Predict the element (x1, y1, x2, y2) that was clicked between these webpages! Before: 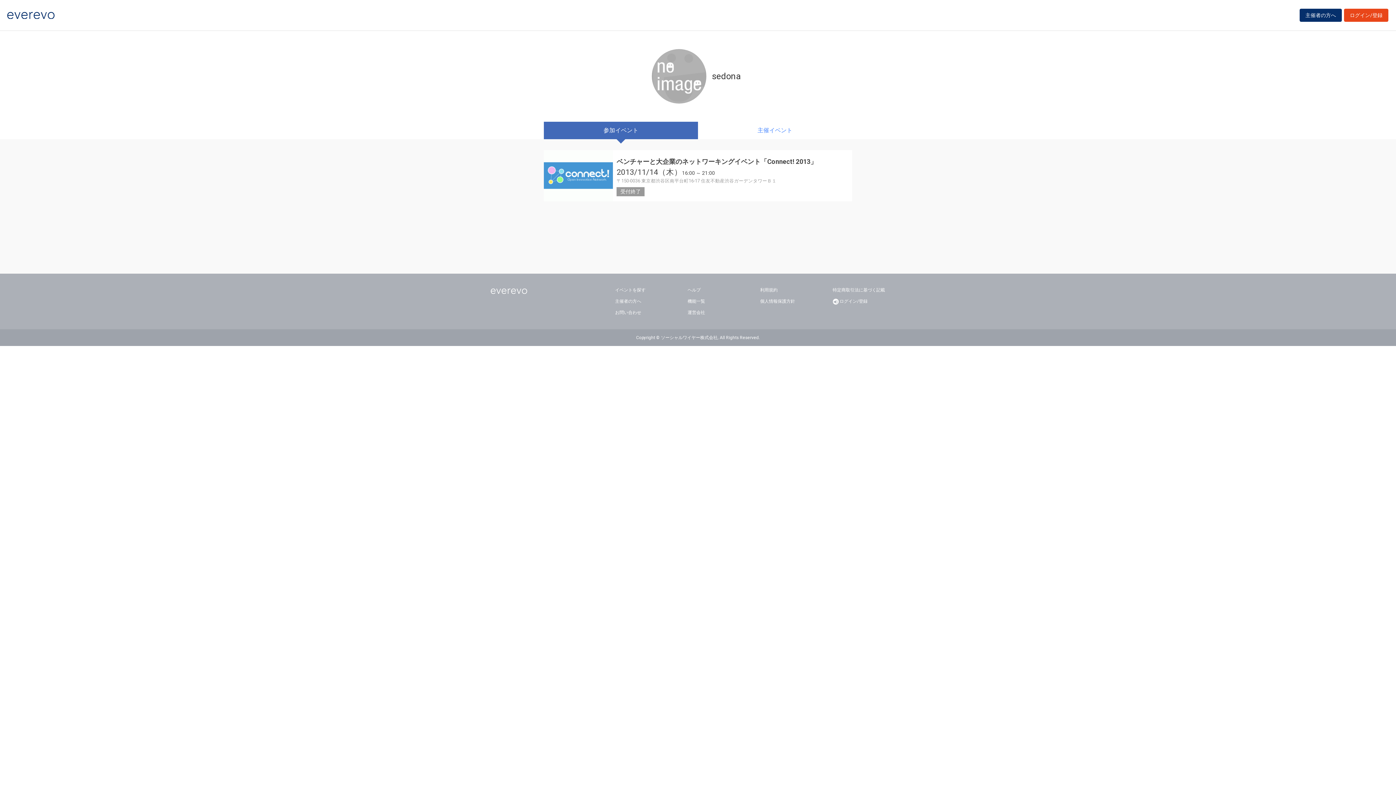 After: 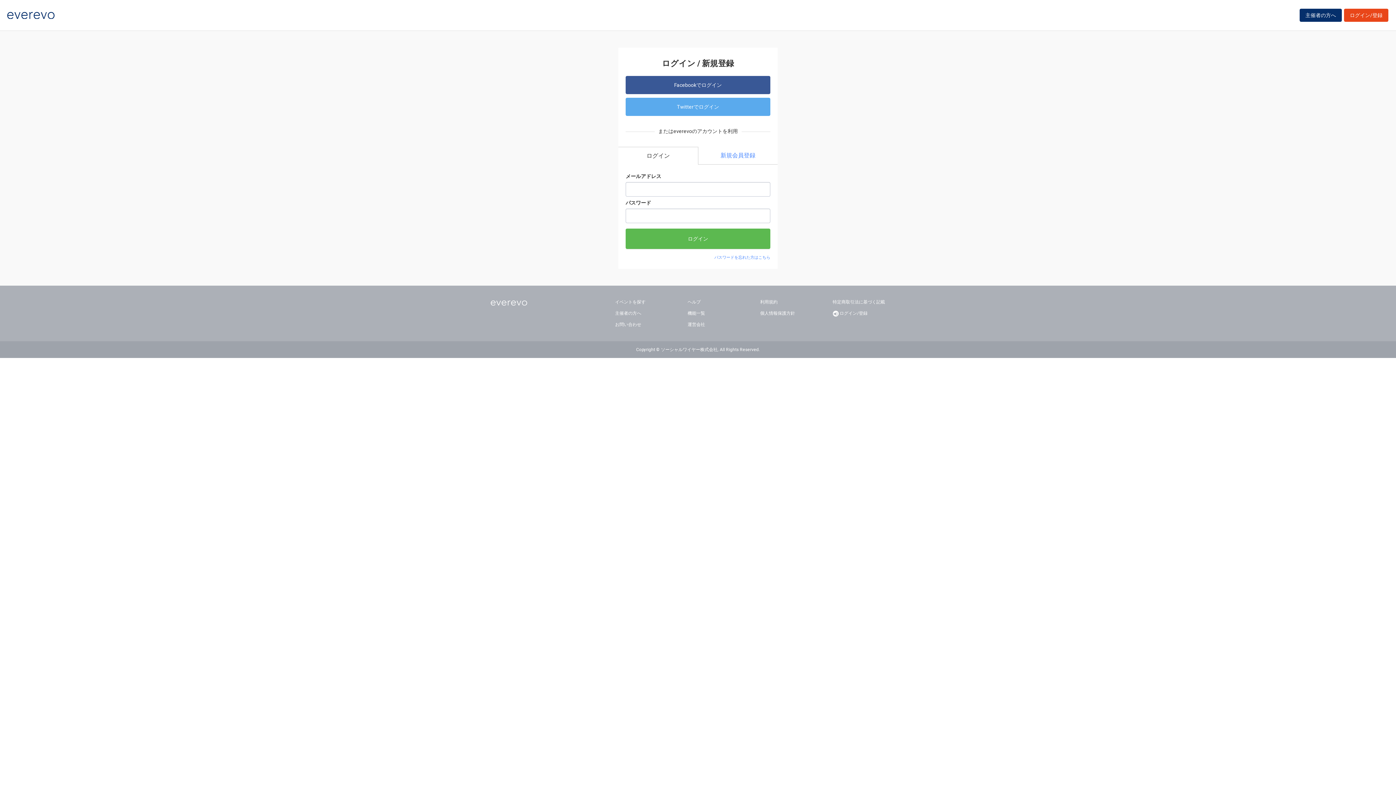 Action: bbox: (832, 297, 867, 305) label: ログイン/登録